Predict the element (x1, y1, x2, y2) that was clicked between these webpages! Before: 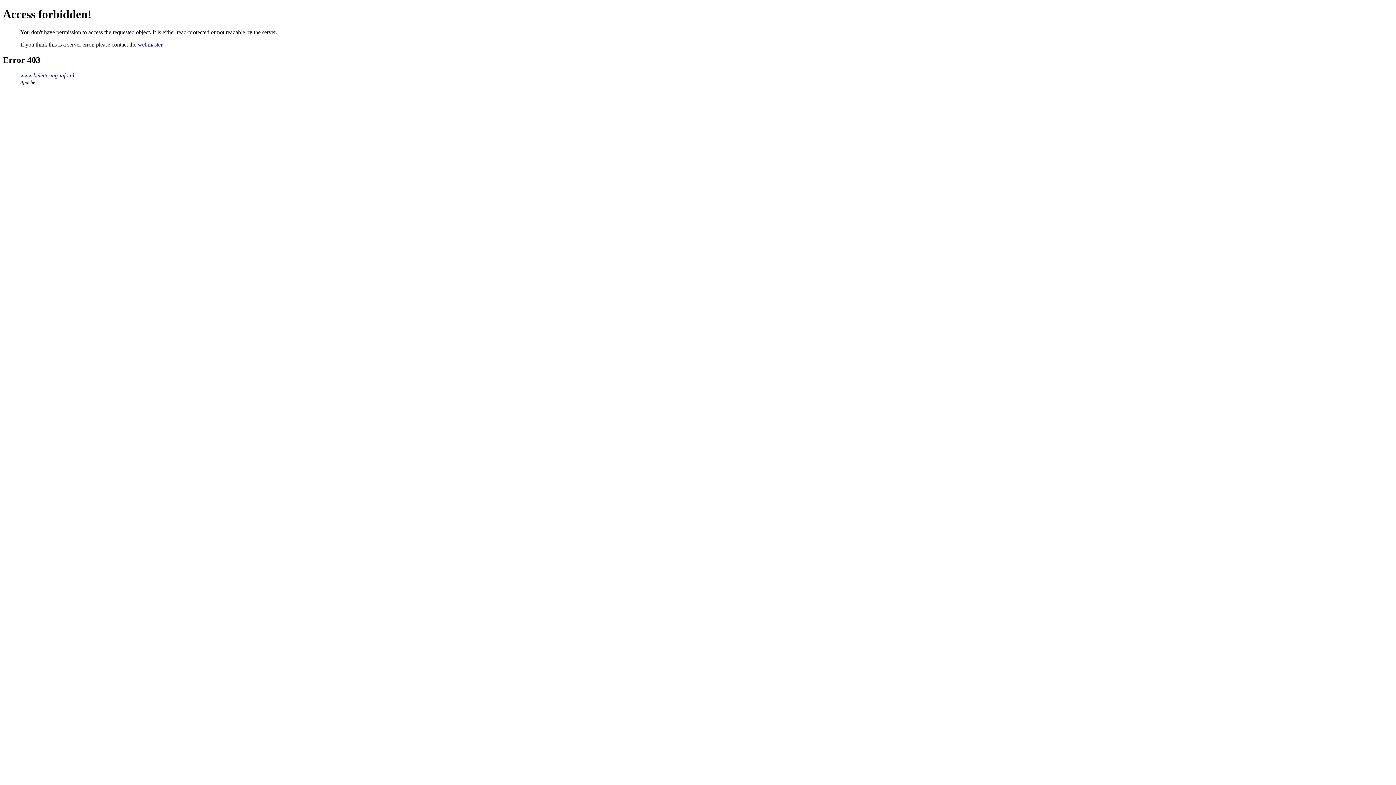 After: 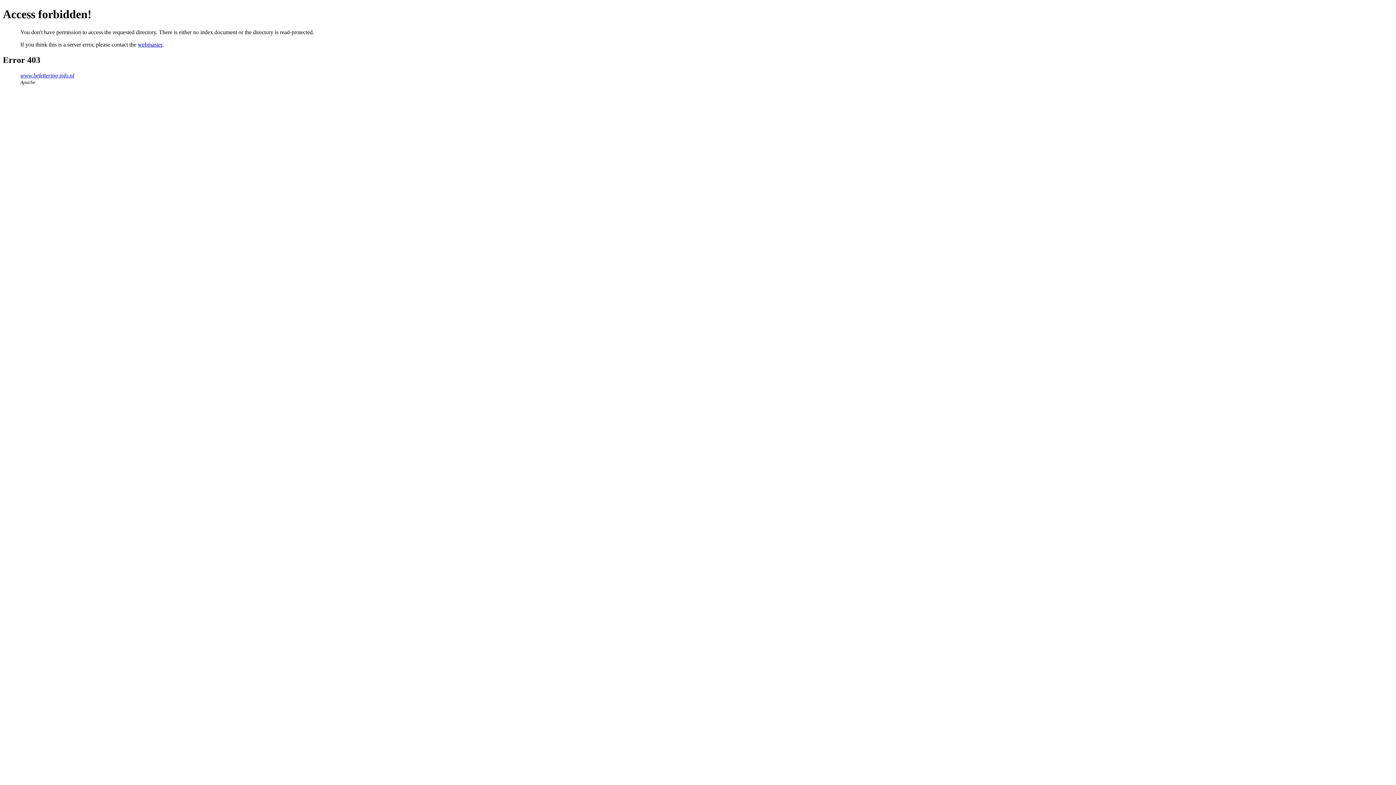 Action: label: www.belettering-info.nl bbox: (20, 72, 74, 78)